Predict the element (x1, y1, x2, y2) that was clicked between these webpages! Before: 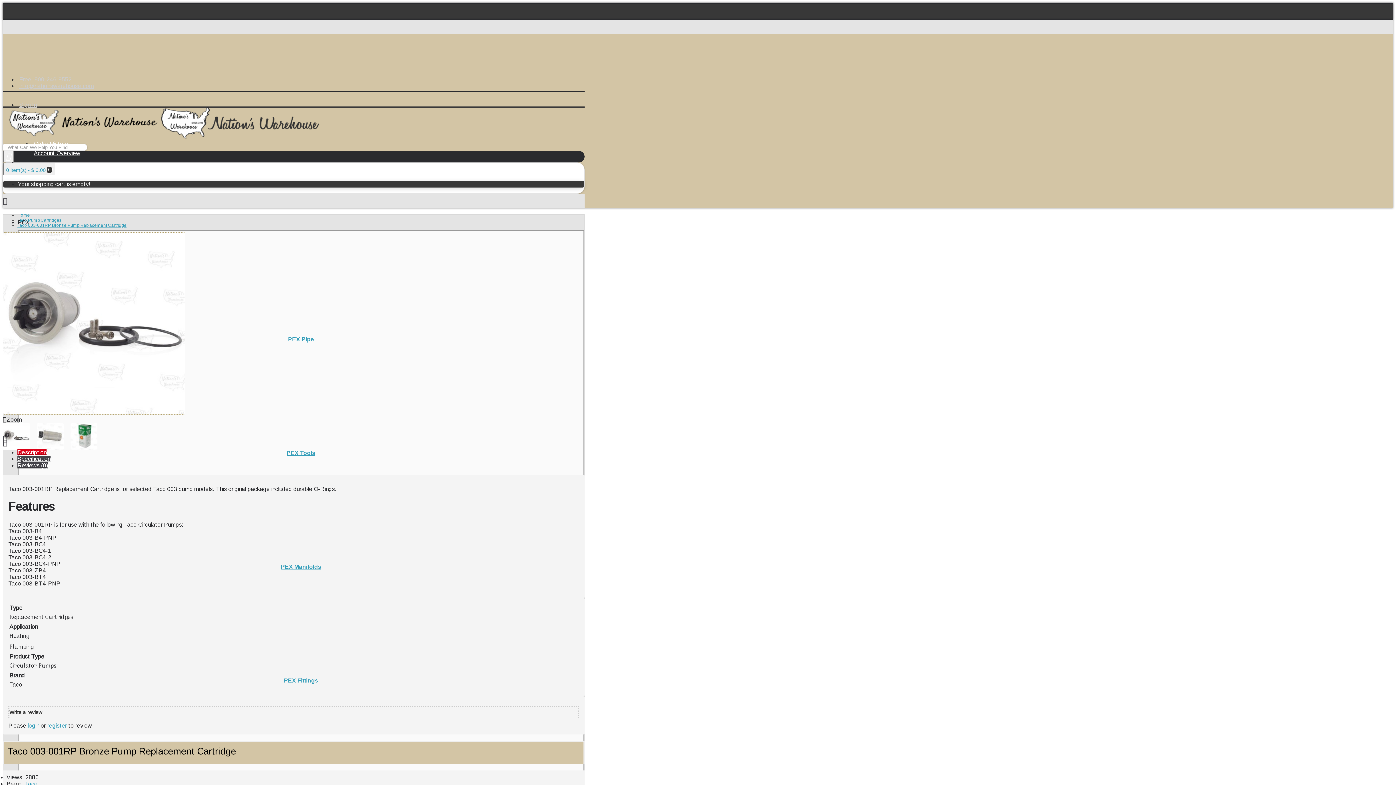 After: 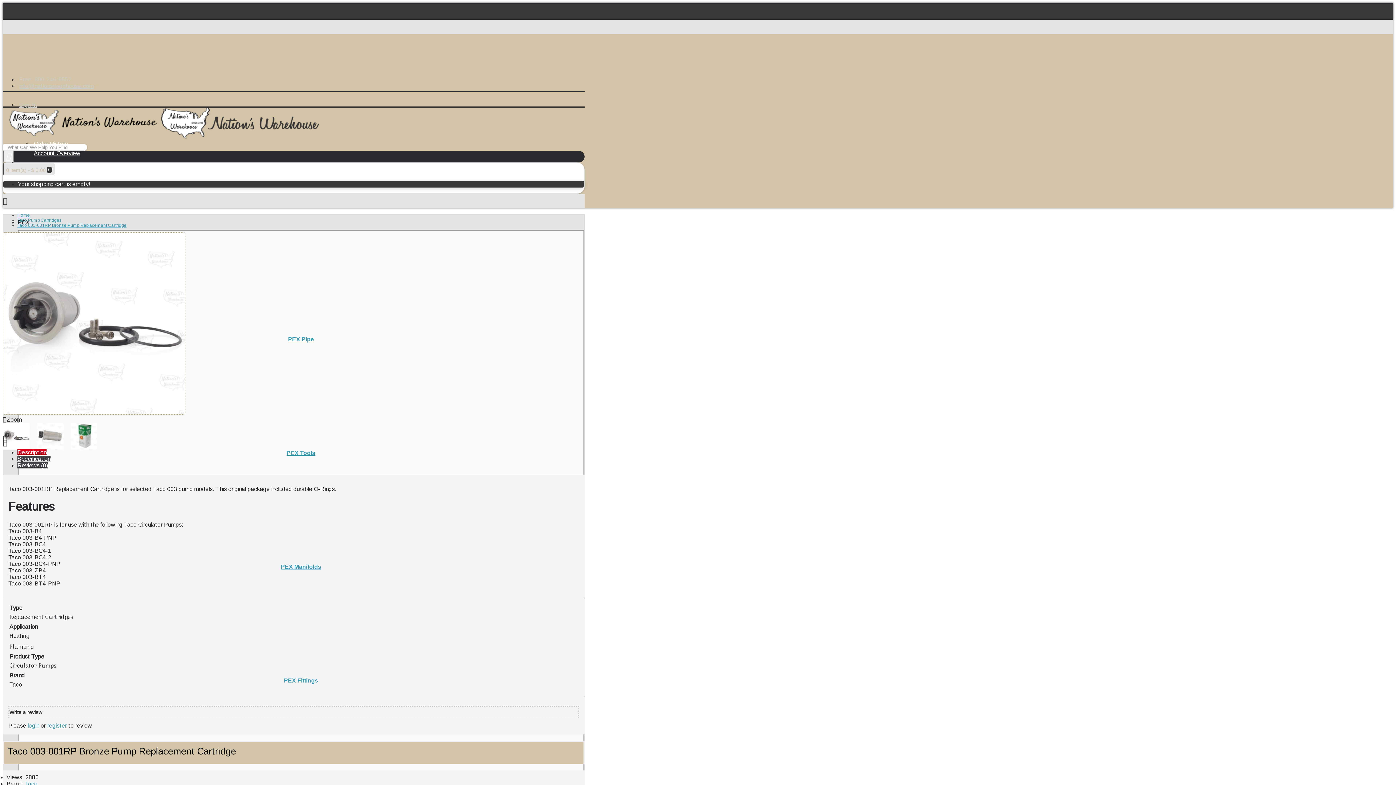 Action: label: 0 item(s) - $ 0.00  bbox: (3, 162, 55, 175)